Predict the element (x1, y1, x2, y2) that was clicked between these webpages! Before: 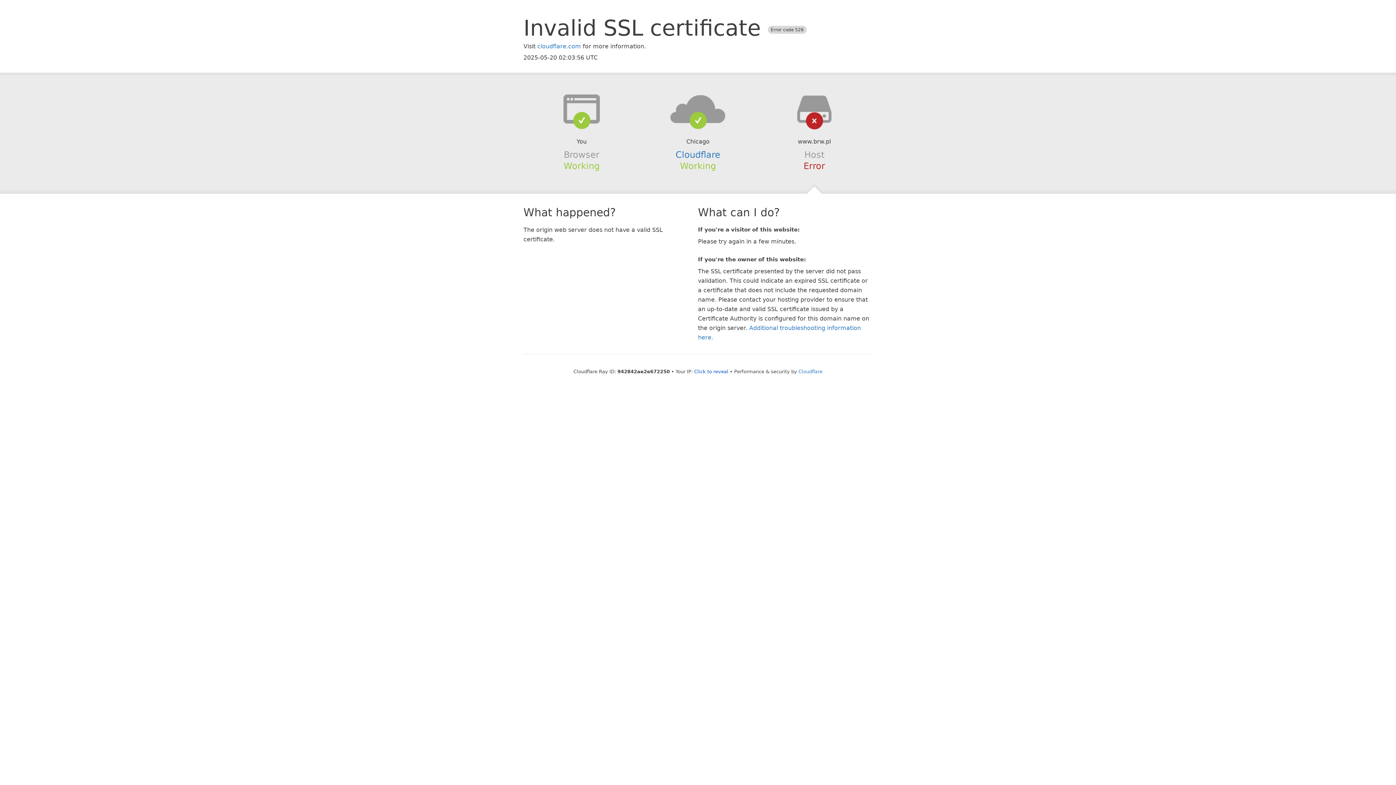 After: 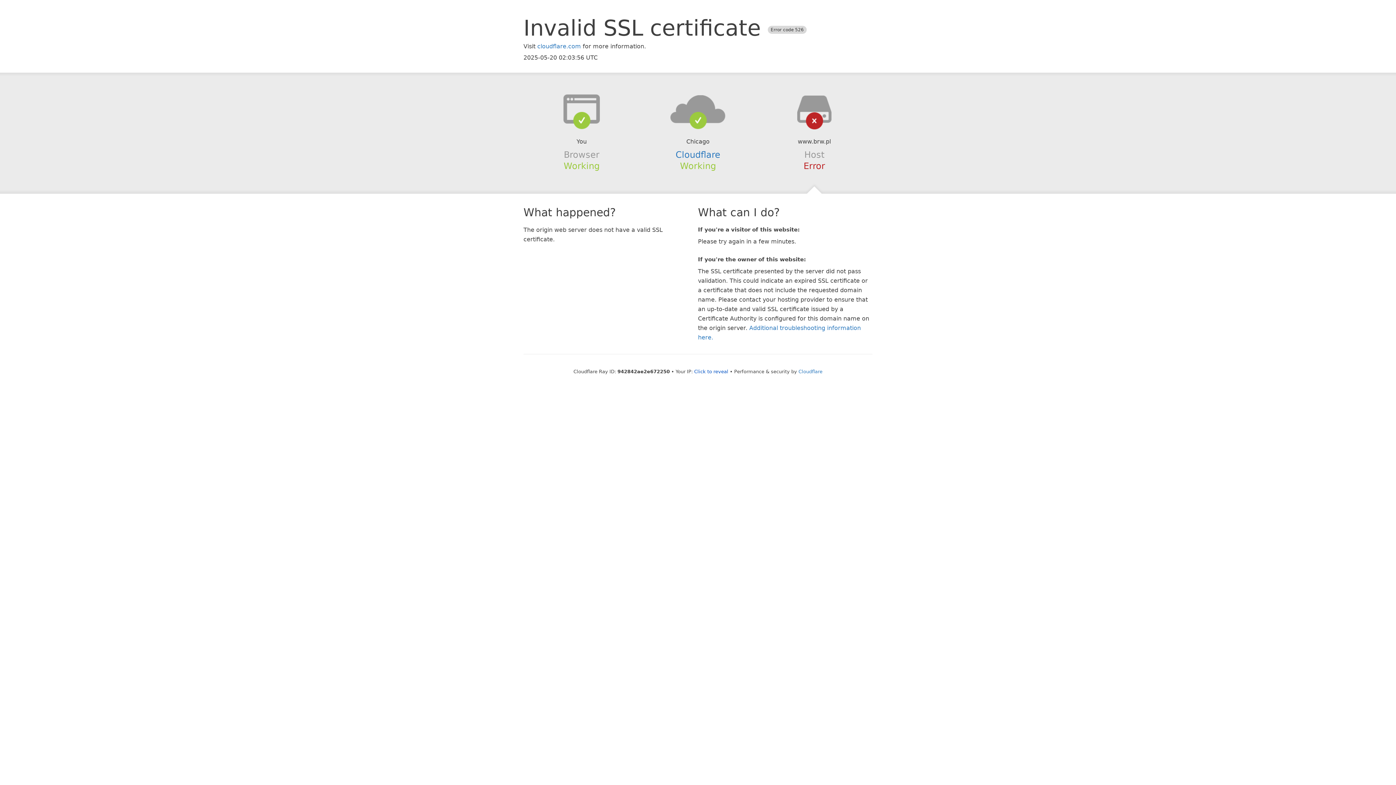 Action: bbox: (639, 94, 756, 123)